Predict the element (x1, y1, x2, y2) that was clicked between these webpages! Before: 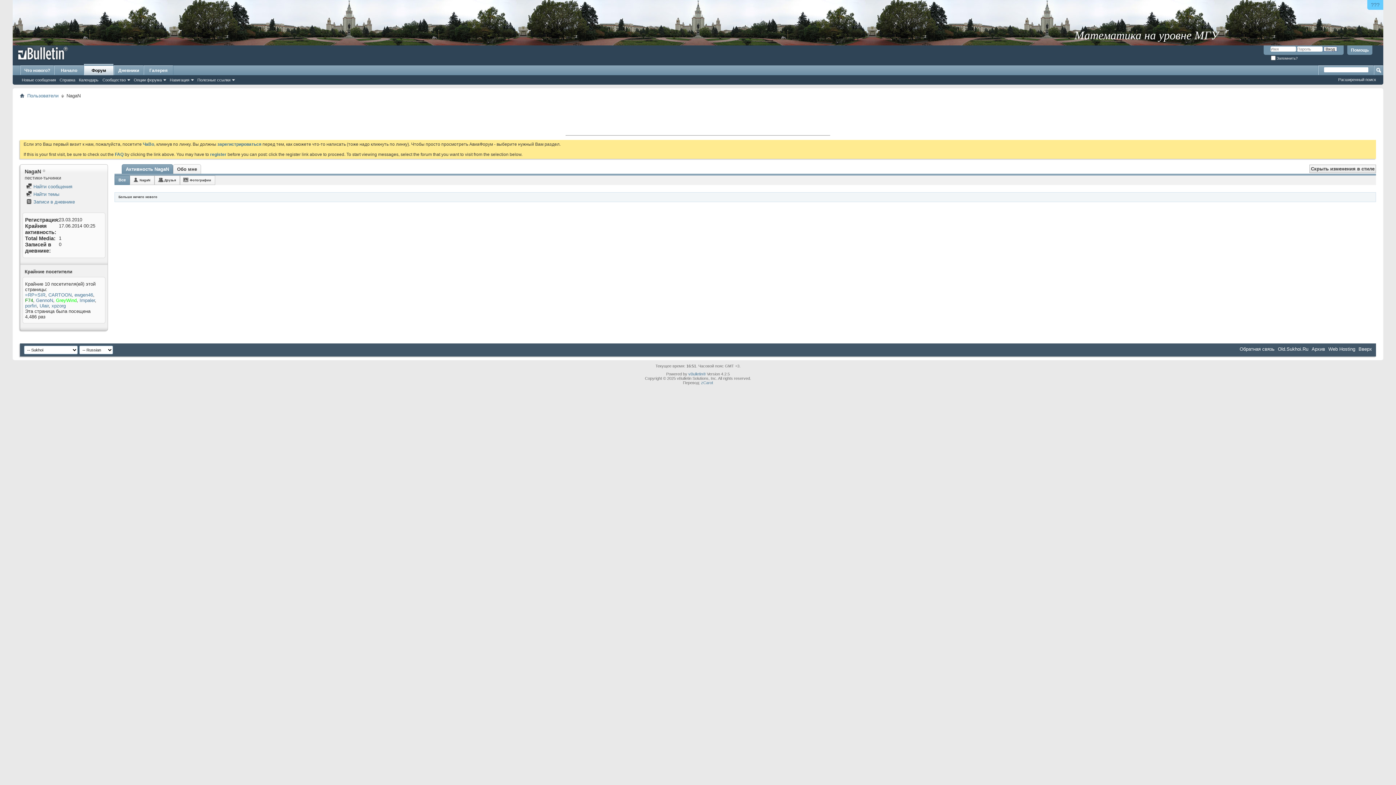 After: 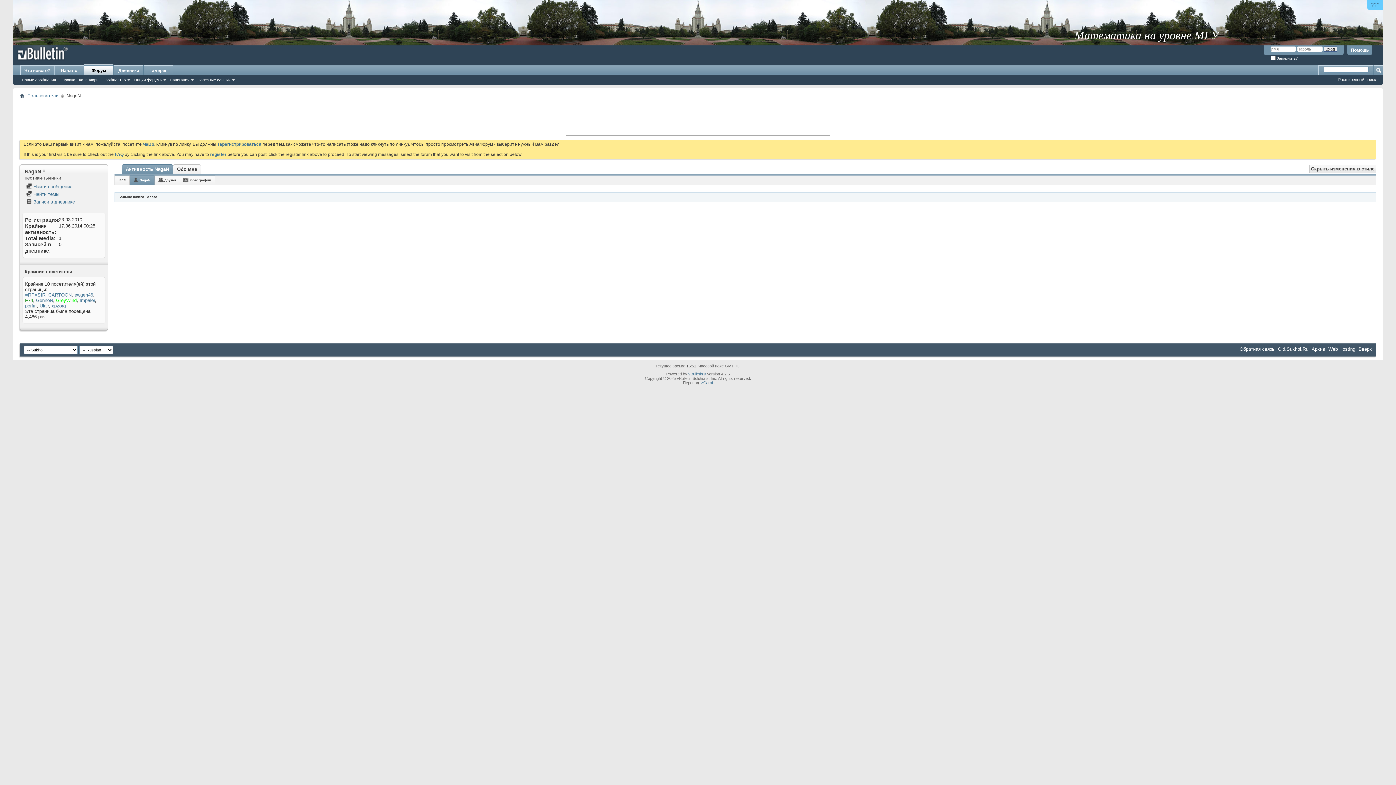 Action: label: NagaN bbox: (133, 176, 154, 184)